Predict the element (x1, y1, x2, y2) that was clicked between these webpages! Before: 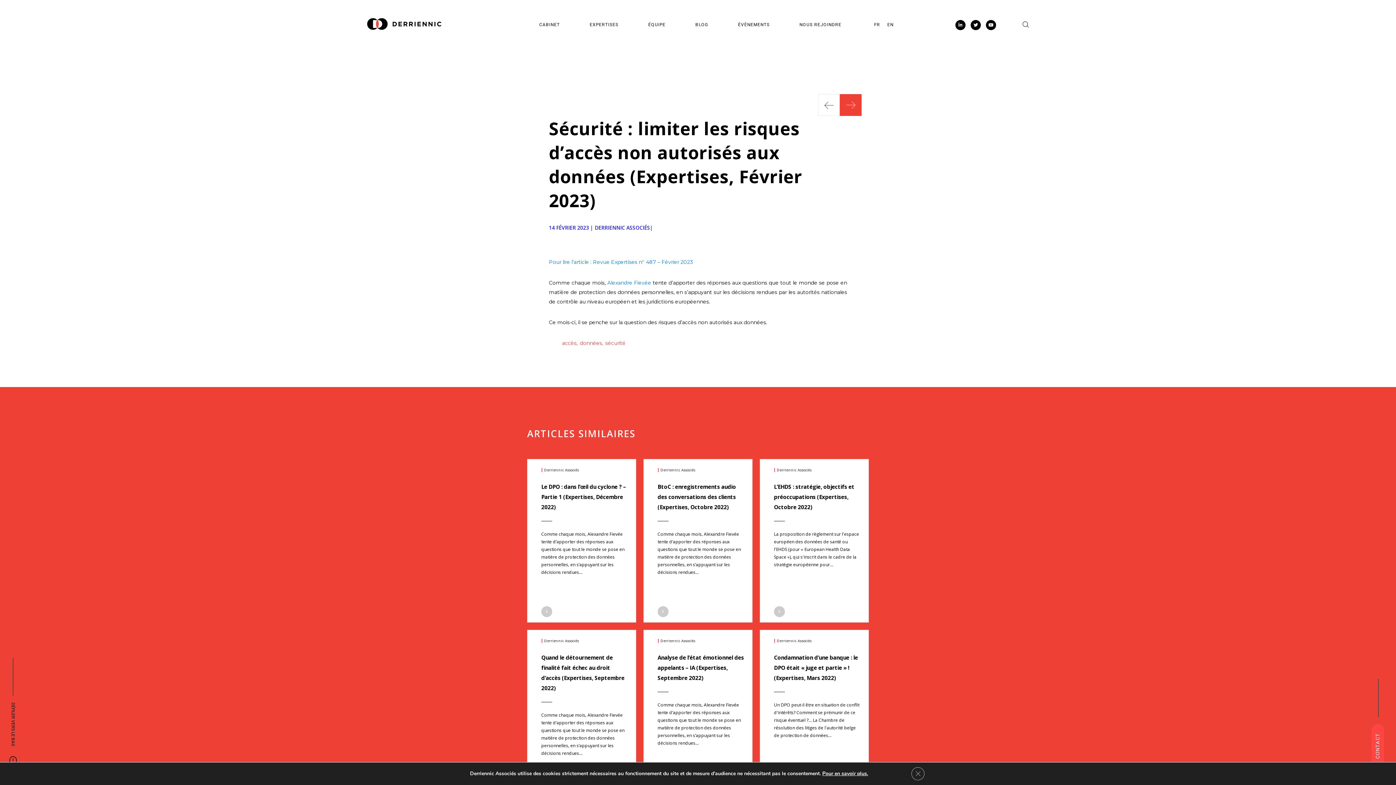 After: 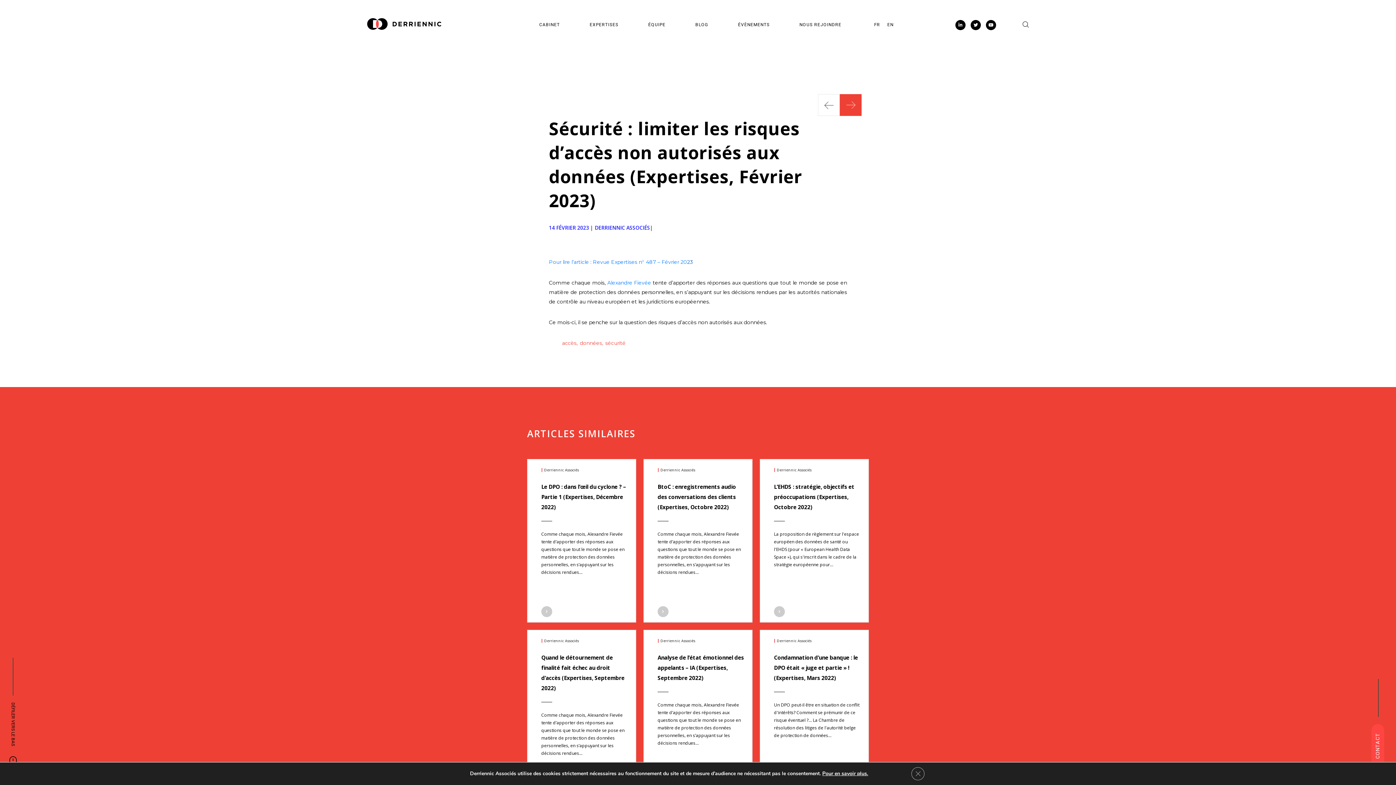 Action: bbox: (687, 258, 693, 265) label: 23